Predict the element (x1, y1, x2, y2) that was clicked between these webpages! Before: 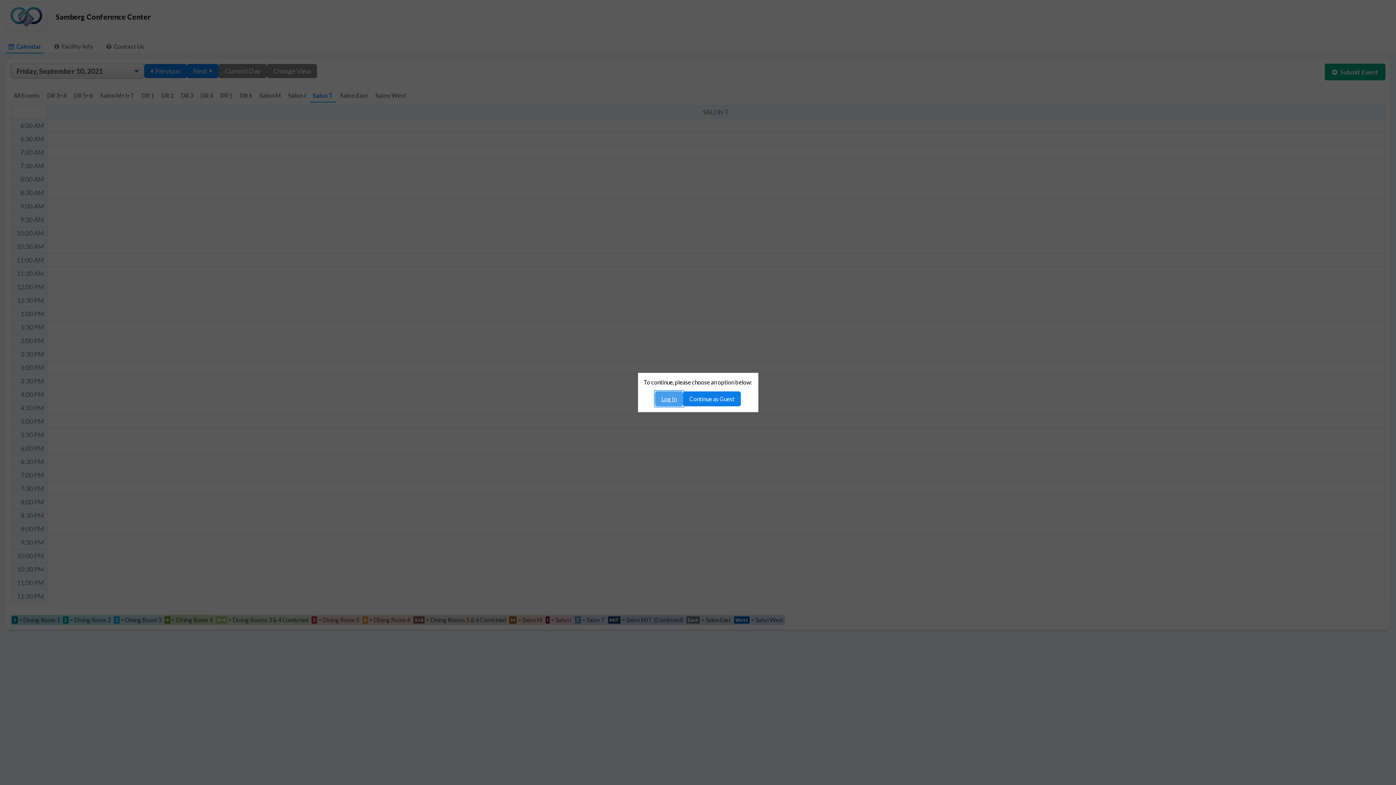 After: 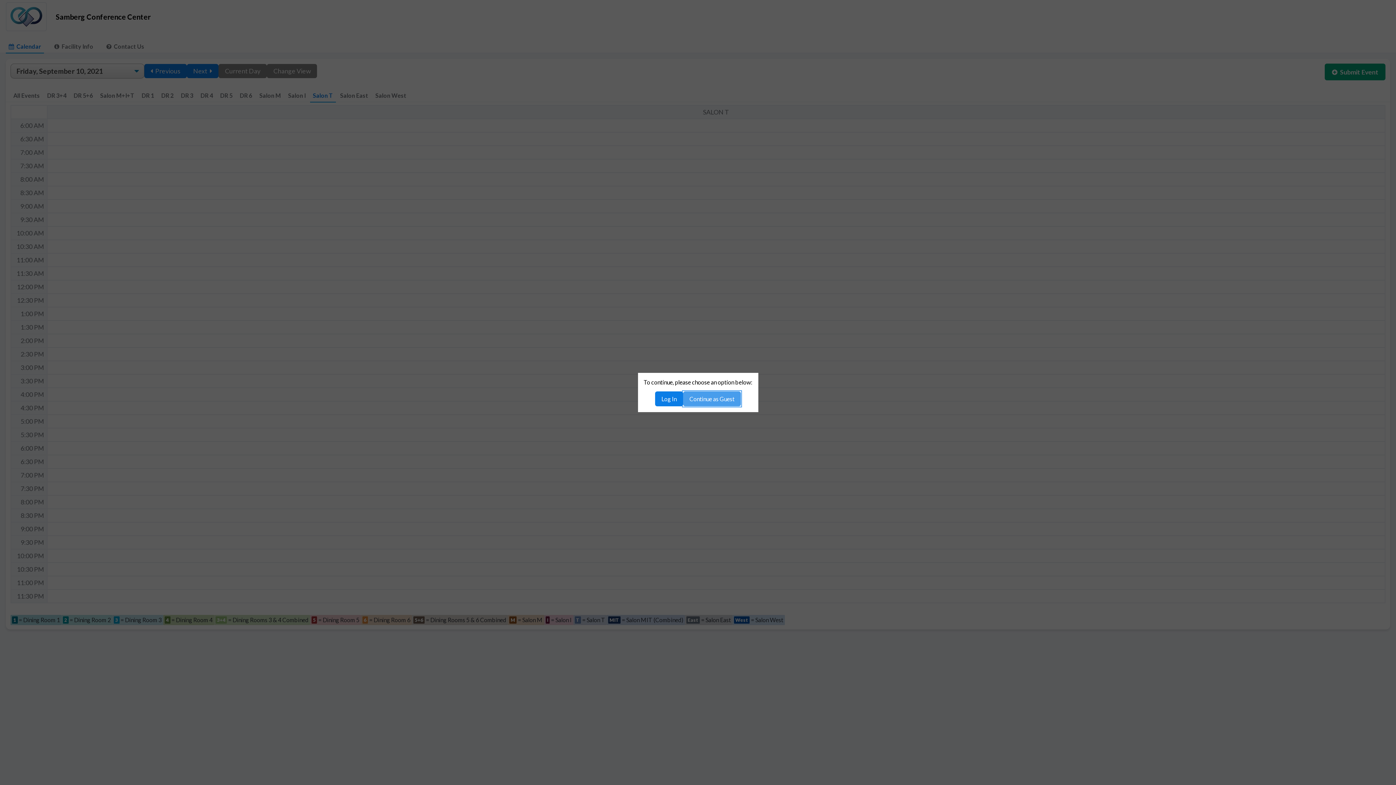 Action: bbox: (683, 391, 741, 406) label: Continue as Guest